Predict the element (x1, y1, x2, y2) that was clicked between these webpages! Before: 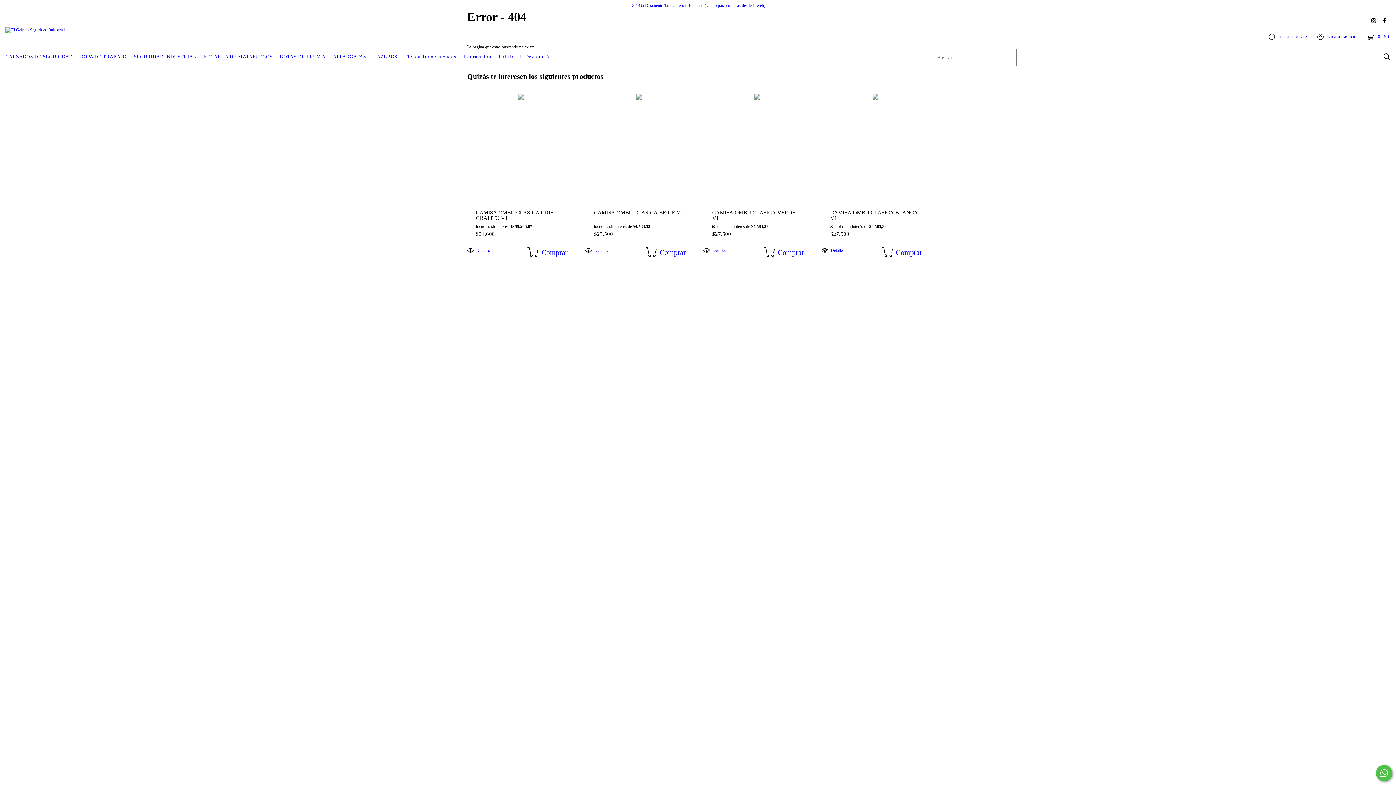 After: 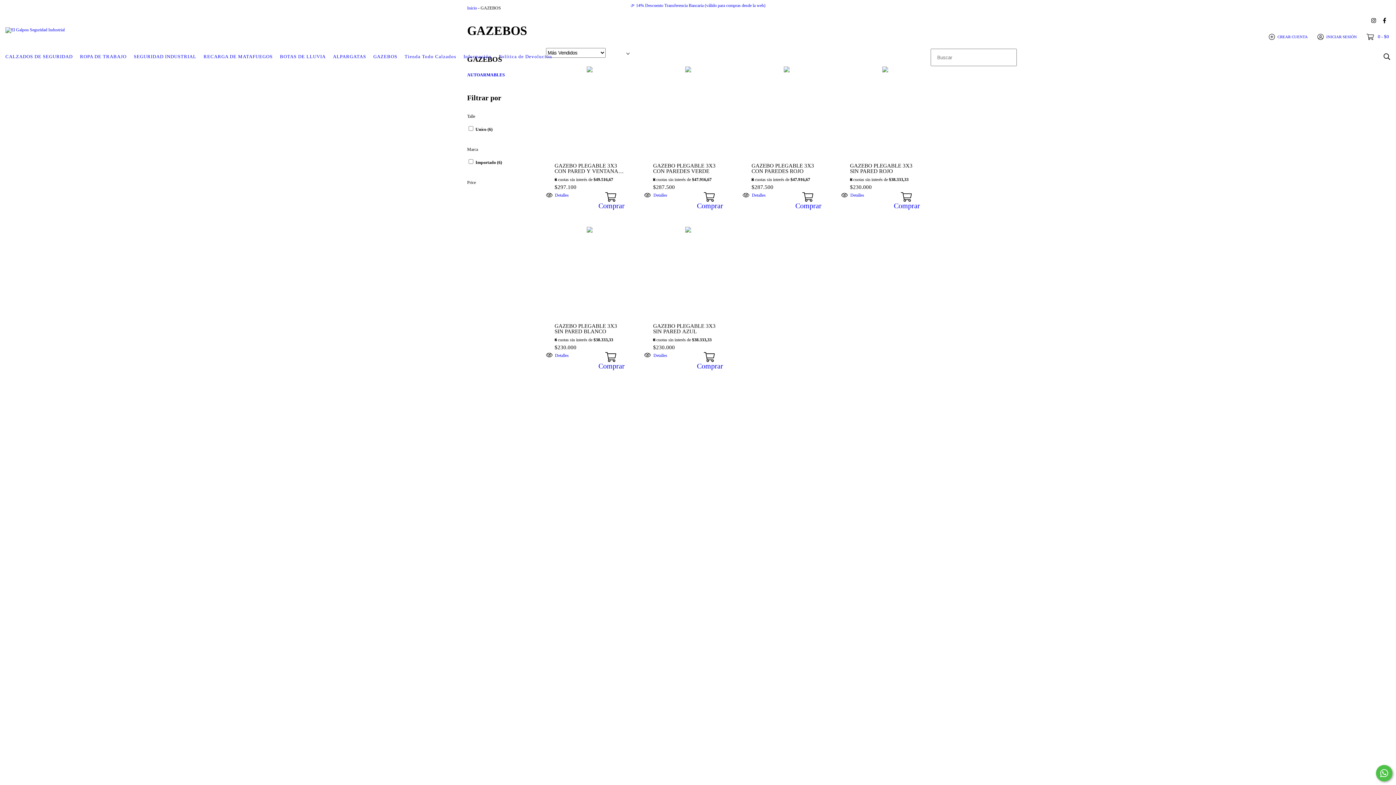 Action: label: GAZEBOS bbox: (369, 48, 401, 64)